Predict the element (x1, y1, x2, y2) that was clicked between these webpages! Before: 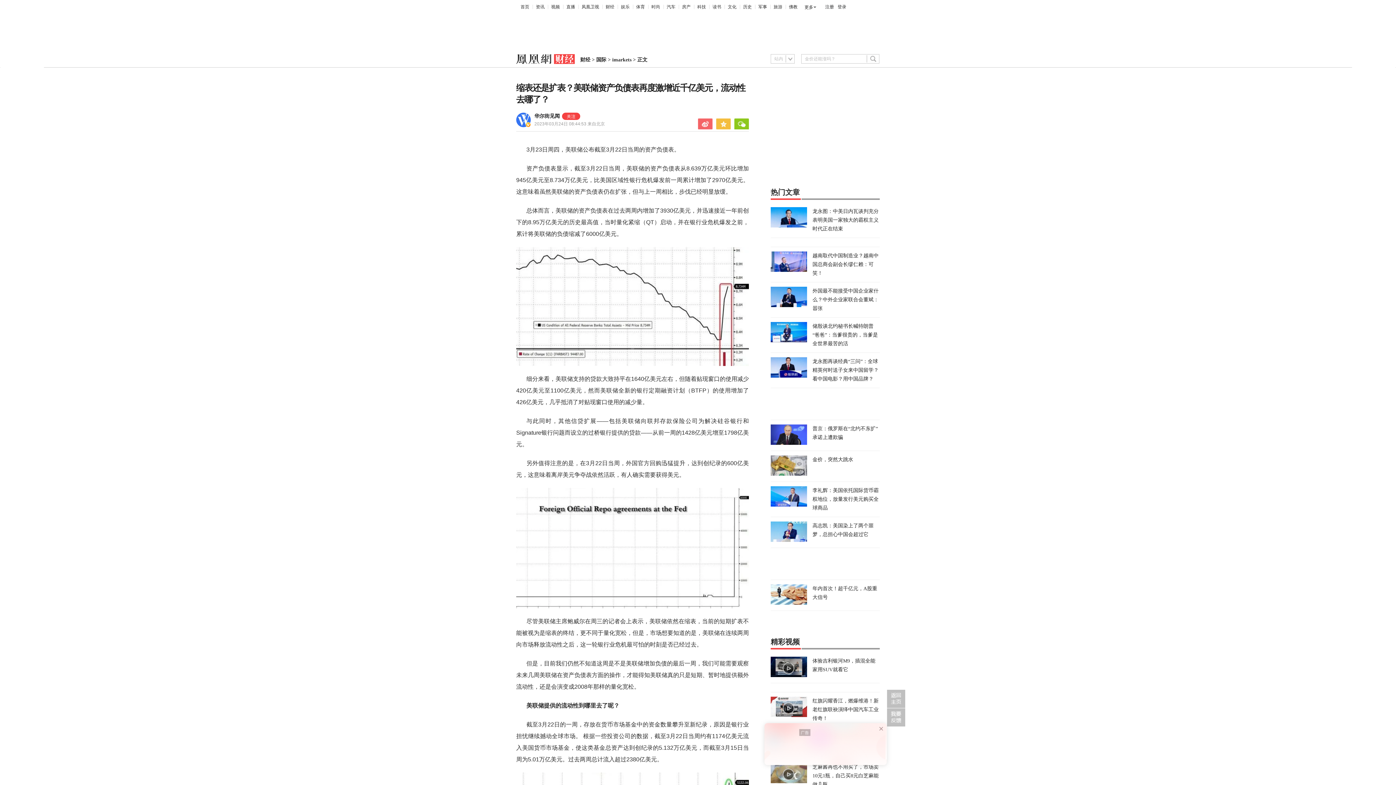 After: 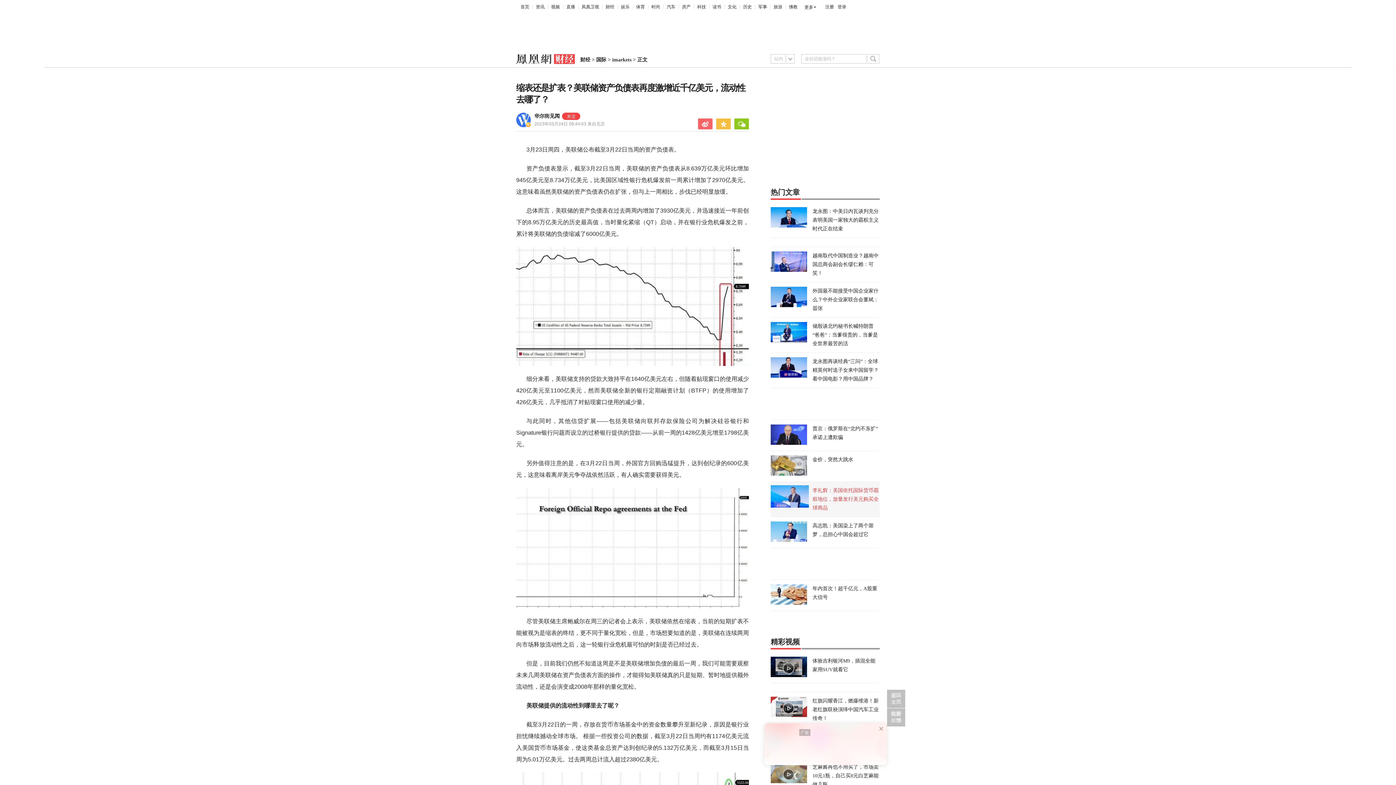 Action: label: 李礼辉：美国依托国际货币霸权地位，放量发行美元购买全球商品 bbox: (770, 486, 880, 512)